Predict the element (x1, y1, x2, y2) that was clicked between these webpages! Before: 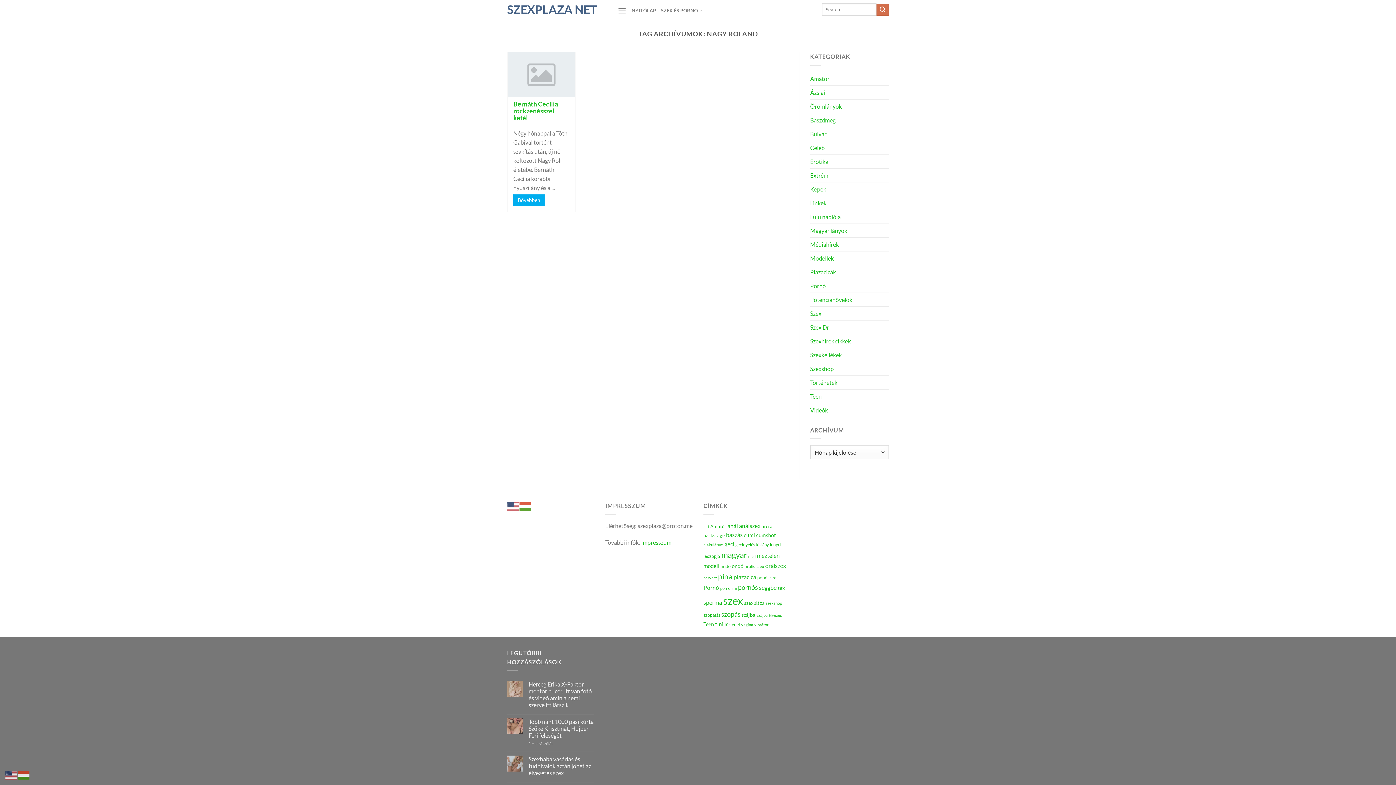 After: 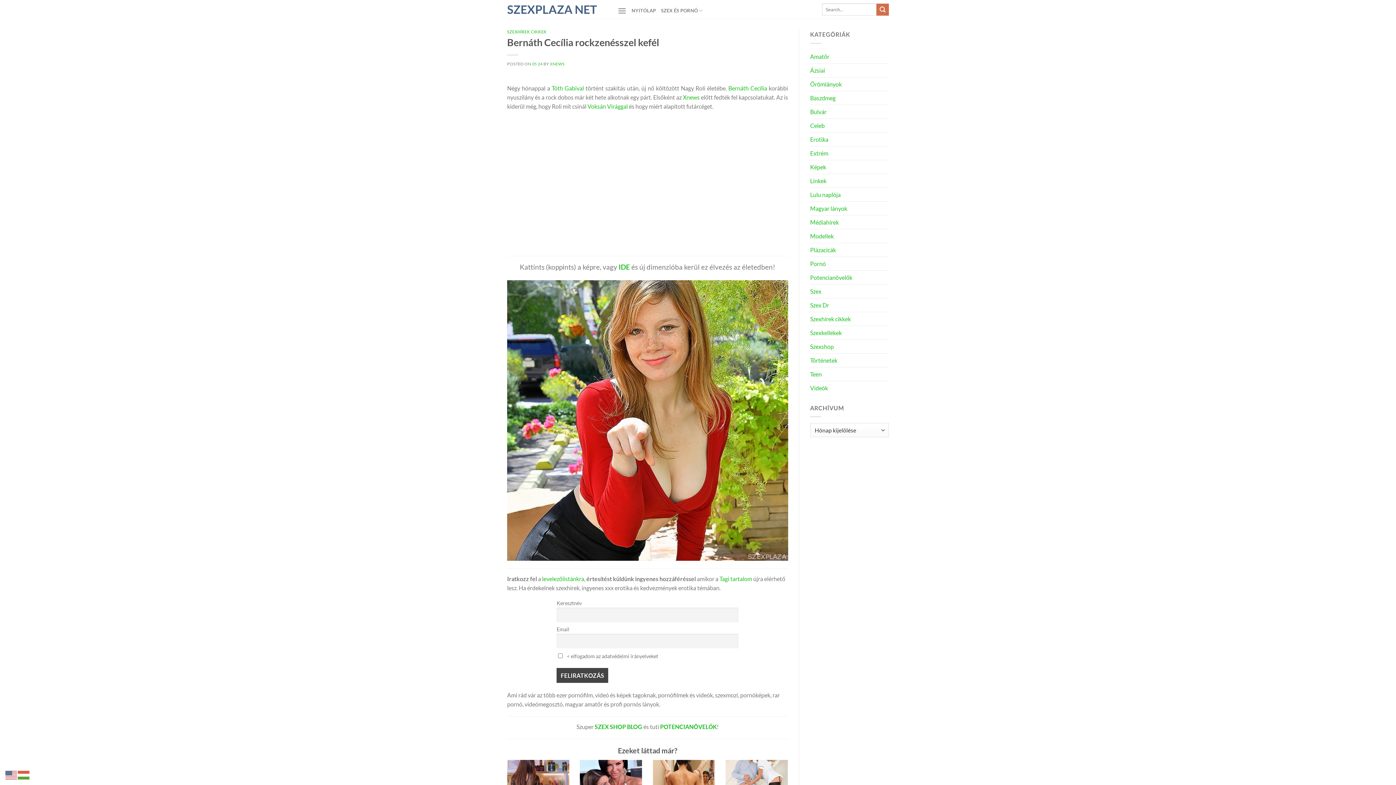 Action: label: Bernáth Cecília rockzenésszel kefél bbox: (513, 100, 558, 121)